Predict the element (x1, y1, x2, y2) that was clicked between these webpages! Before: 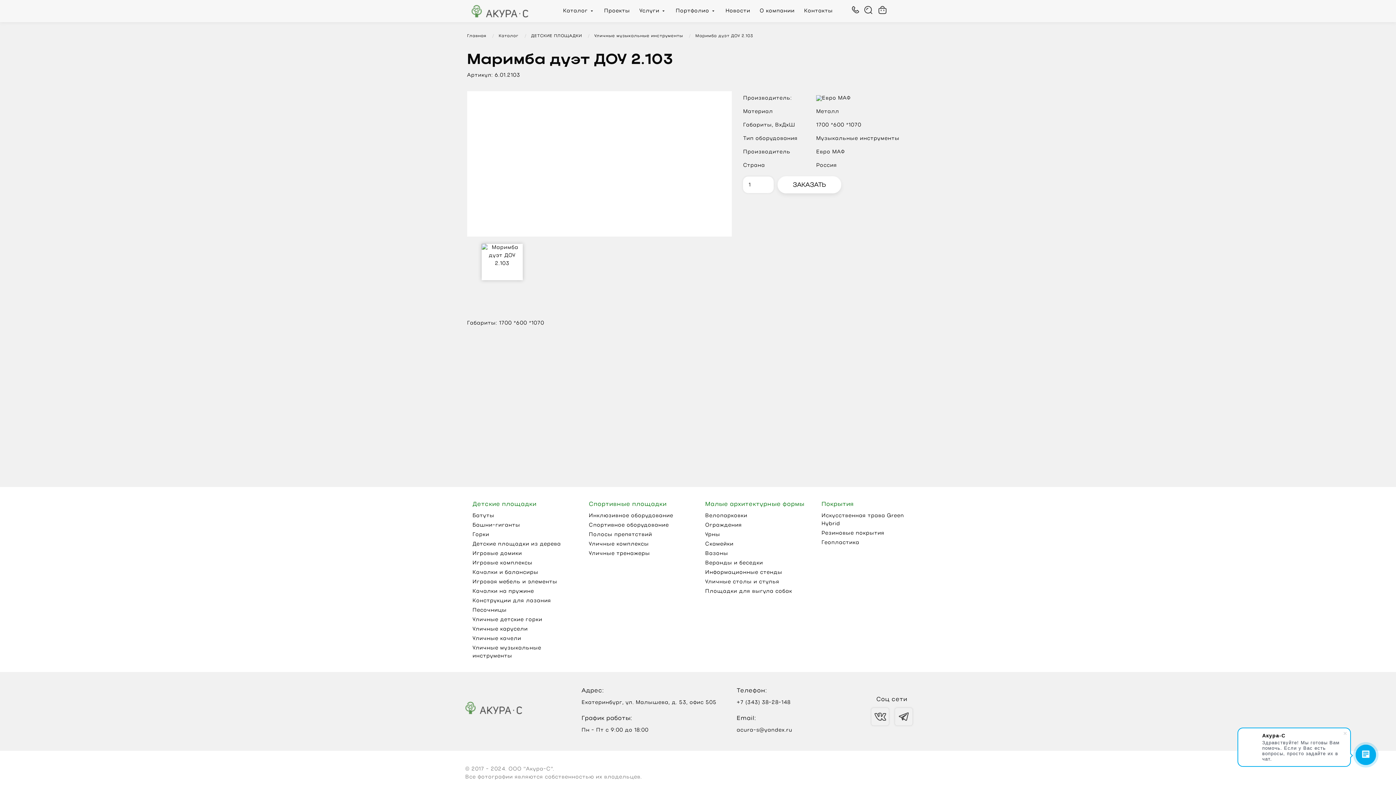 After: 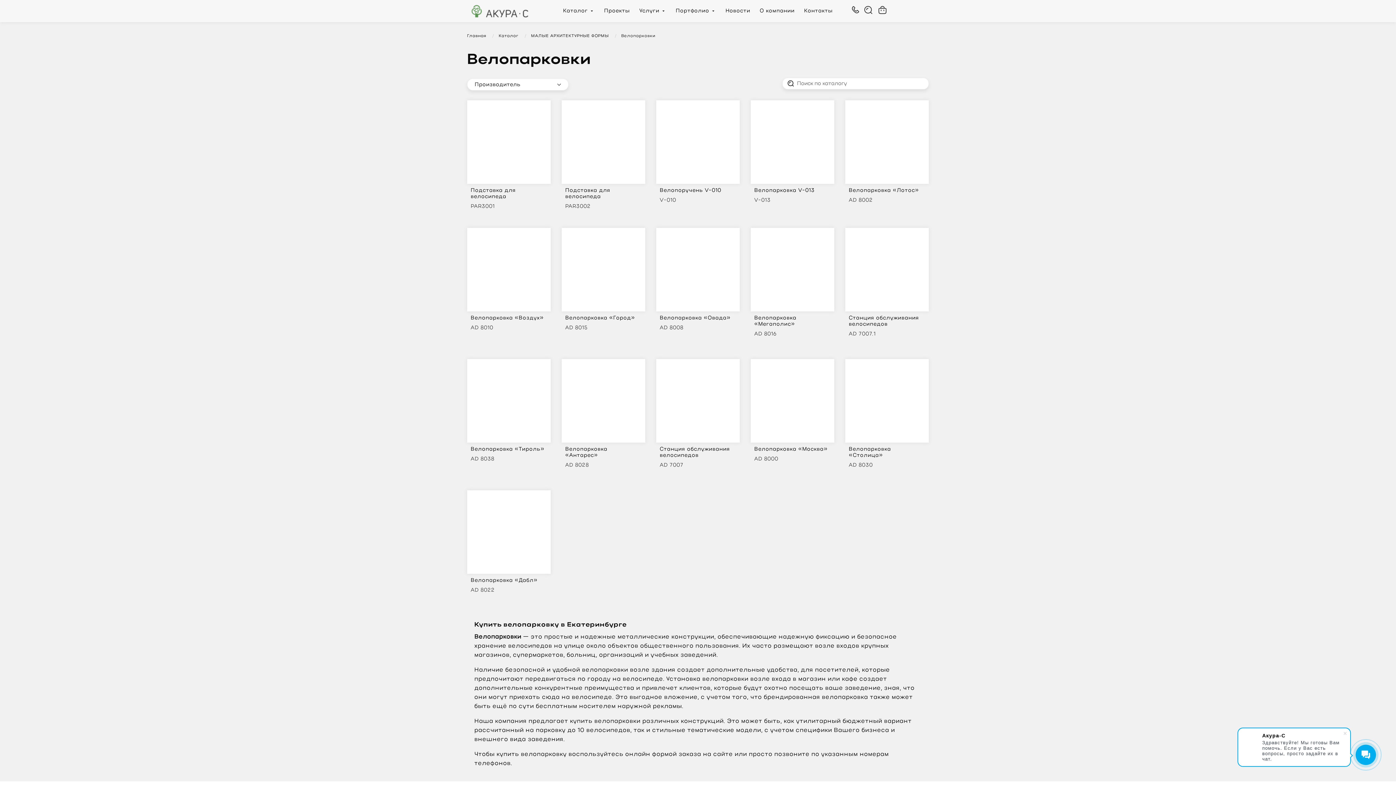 Action: bbox: (705, 513, 747, 518) label: Велопарковки